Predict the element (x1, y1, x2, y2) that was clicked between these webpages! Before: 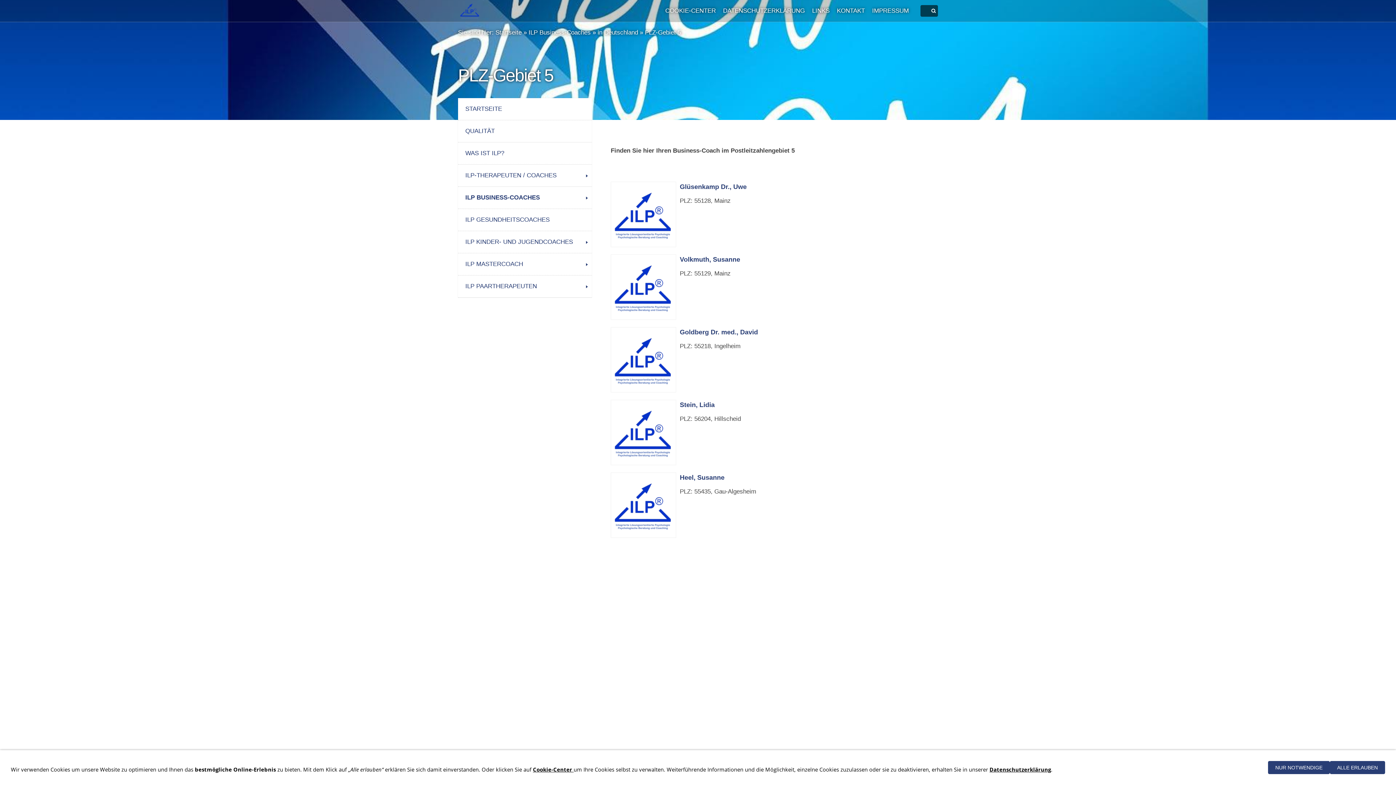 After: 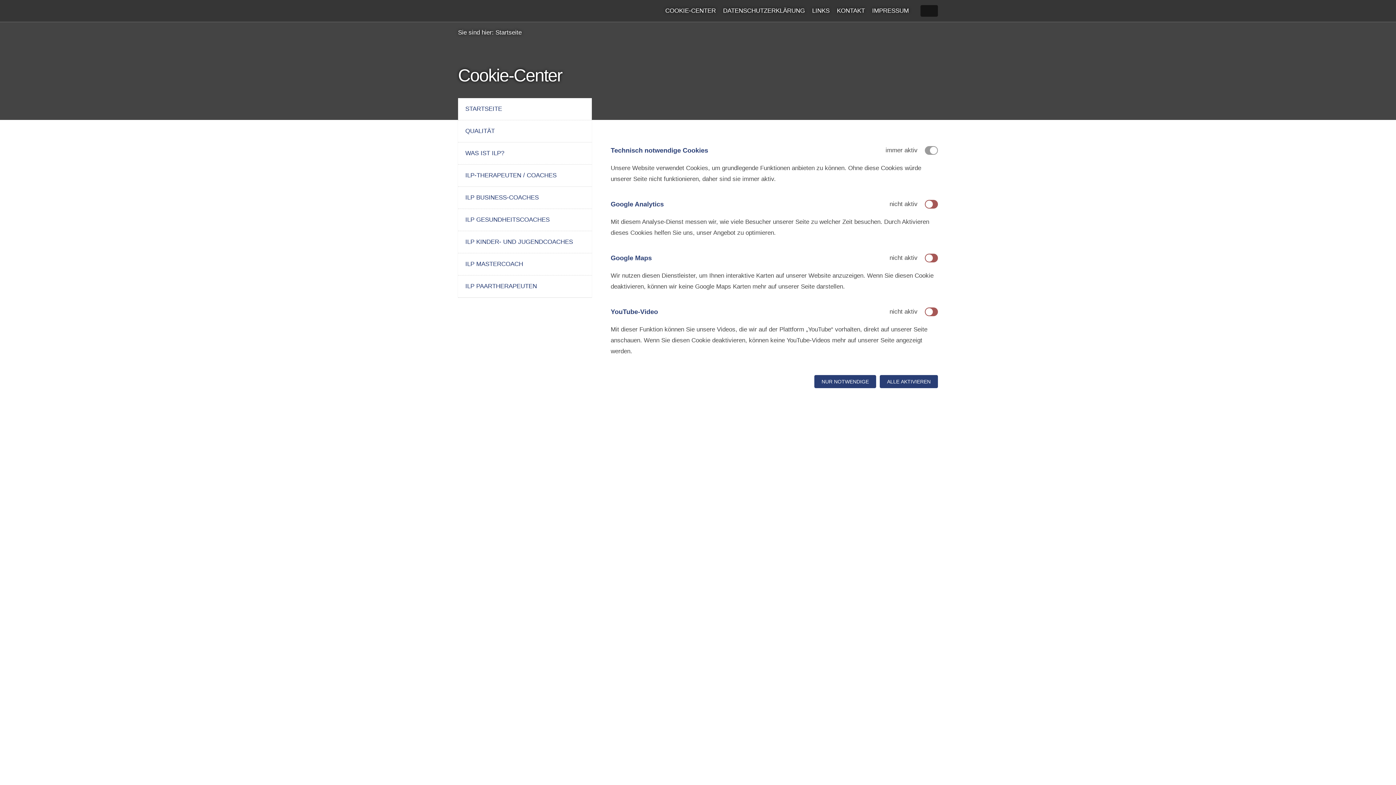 Action: label: COOKIE-CENTER bbox: (658, 7, 716, 14)